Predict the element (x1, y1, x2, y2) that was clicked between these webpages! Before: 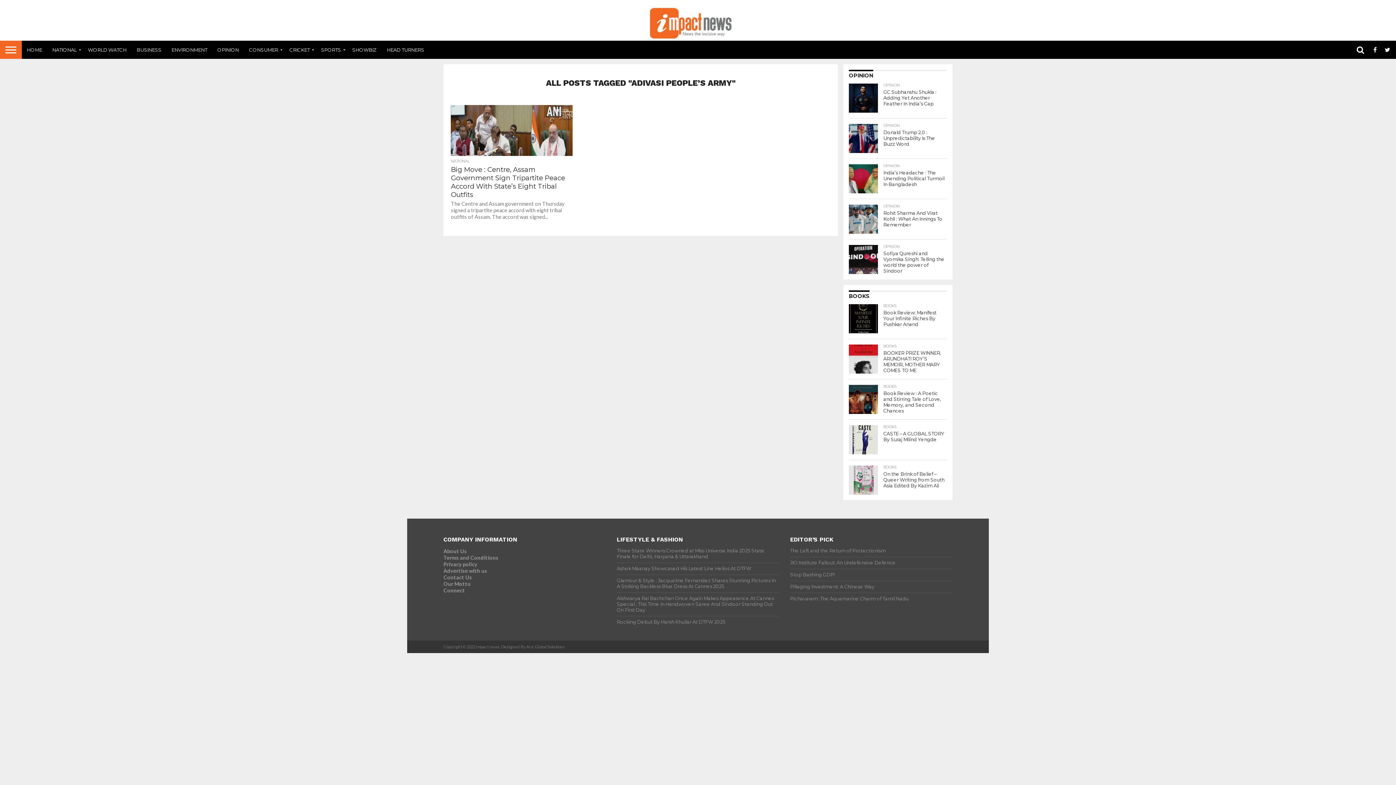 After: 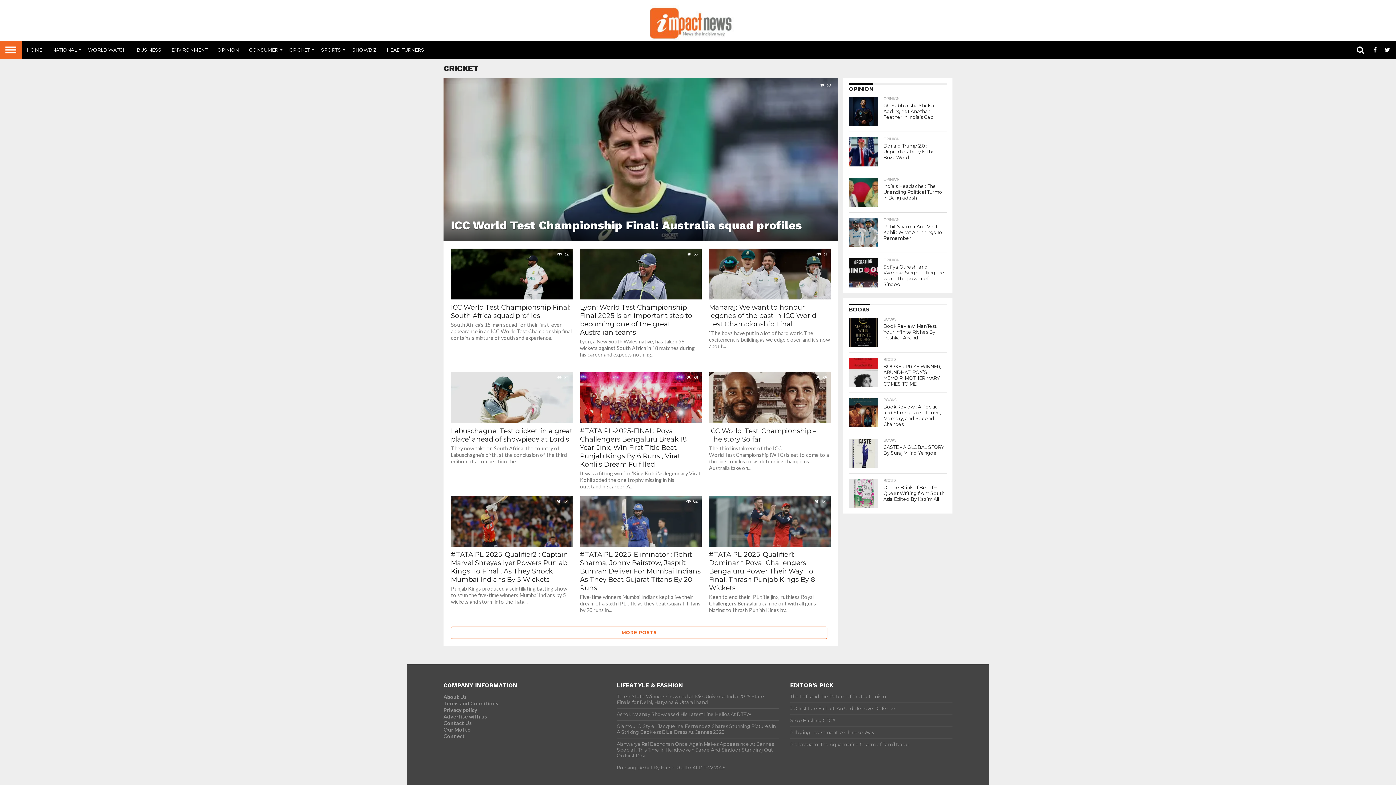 Action: label: CRICKET bbox: (284, 40, 316, 58)